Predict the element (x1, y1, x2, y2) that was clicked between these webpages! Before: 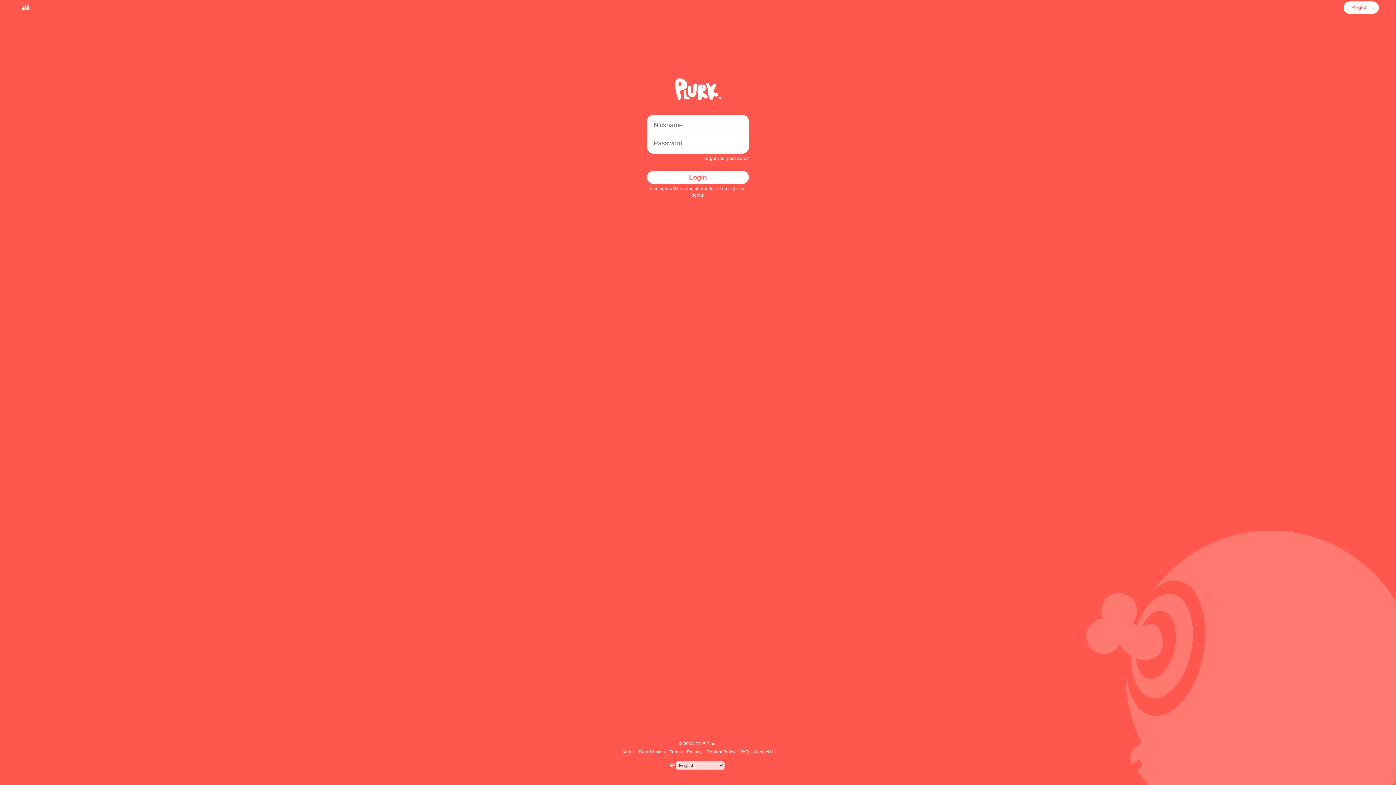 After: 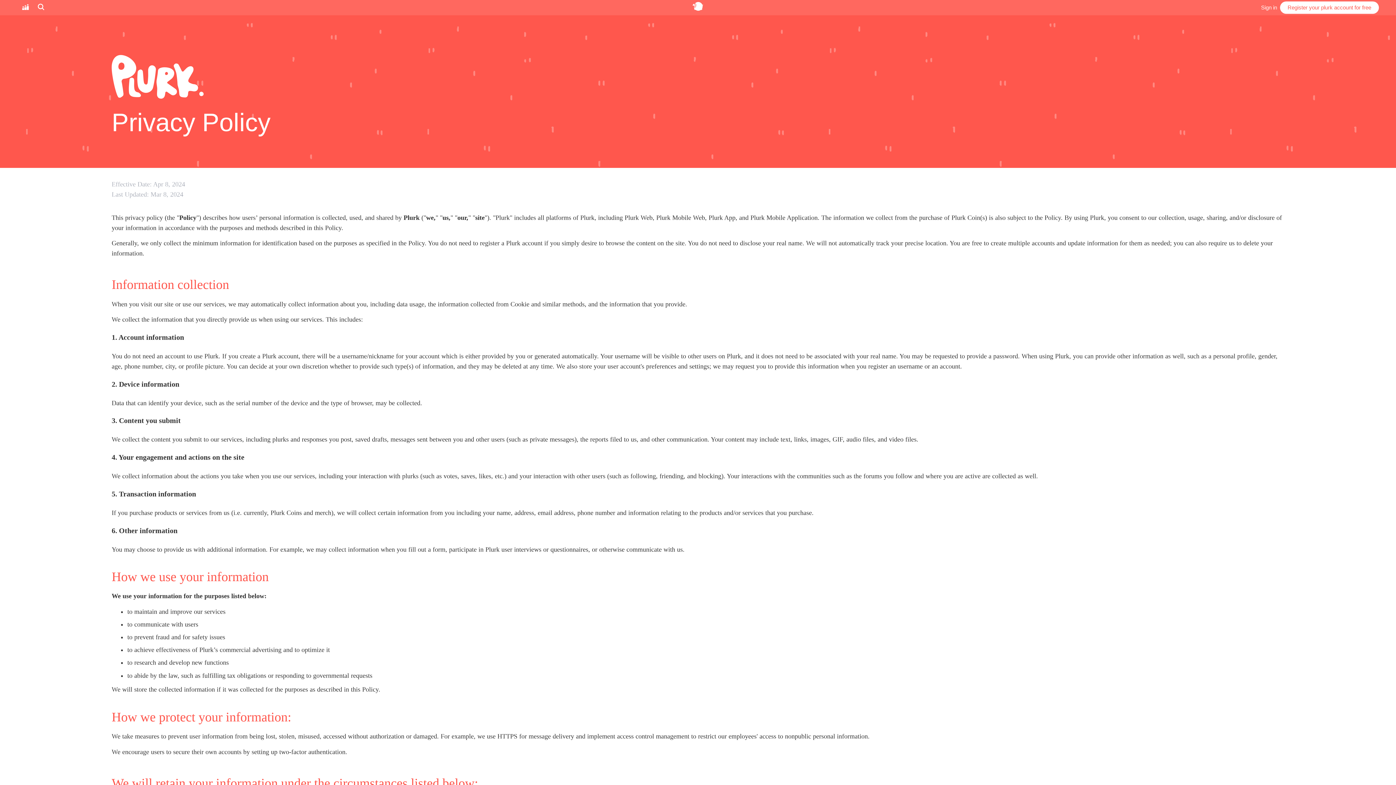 Action: label: Privacy bbox: (686, 749, 702, 754)